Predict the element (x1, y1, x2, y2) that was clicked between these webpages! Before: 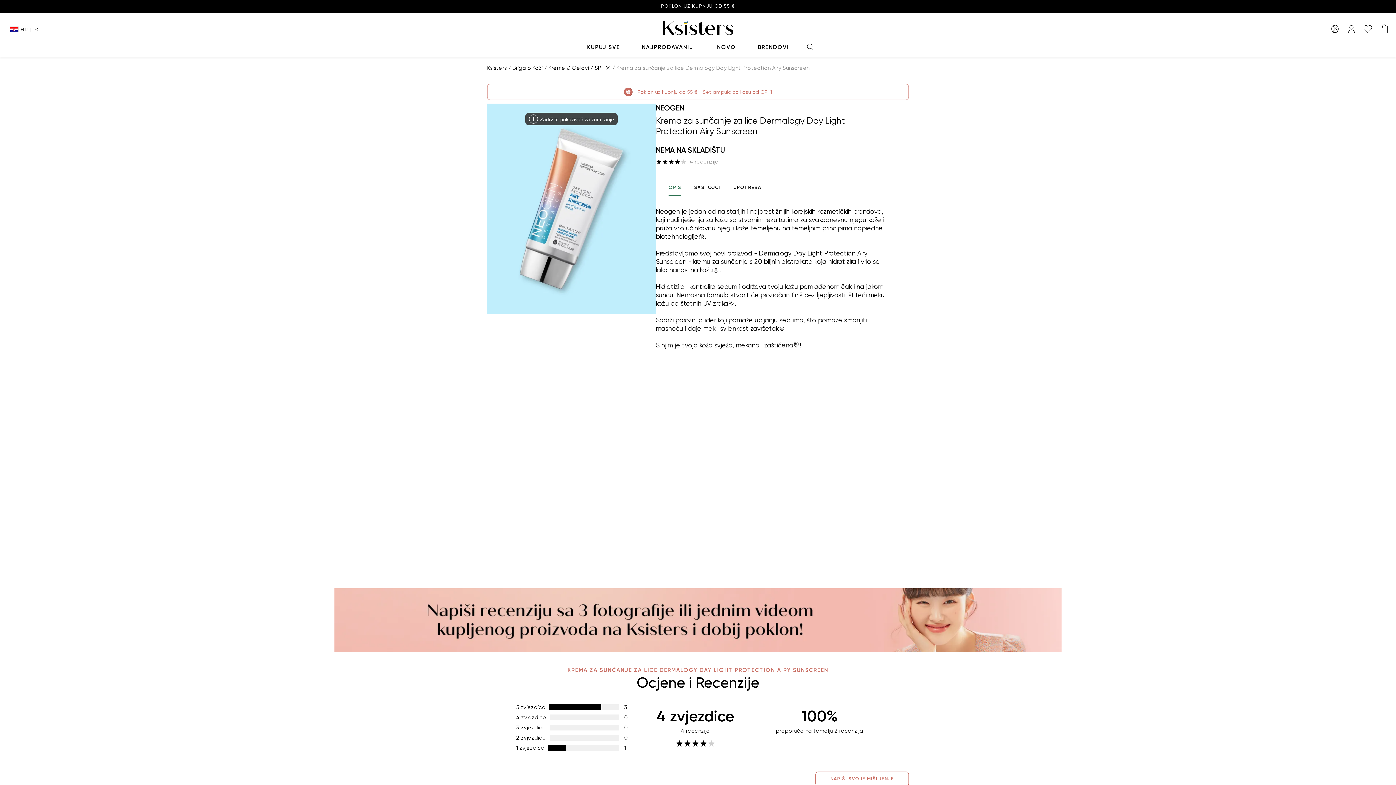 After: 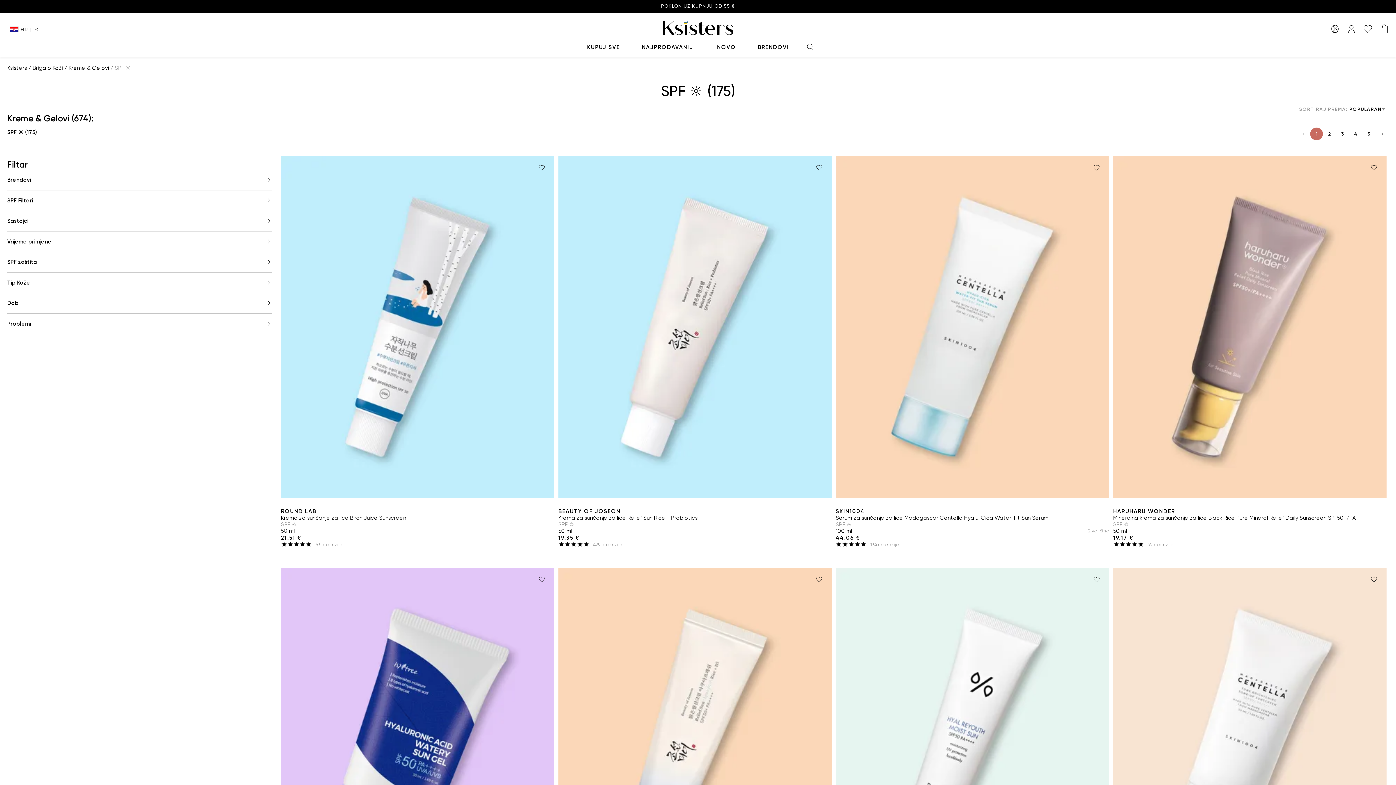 Action: label:  SPF 🔆 bbox: (593, 64, 610, 71)